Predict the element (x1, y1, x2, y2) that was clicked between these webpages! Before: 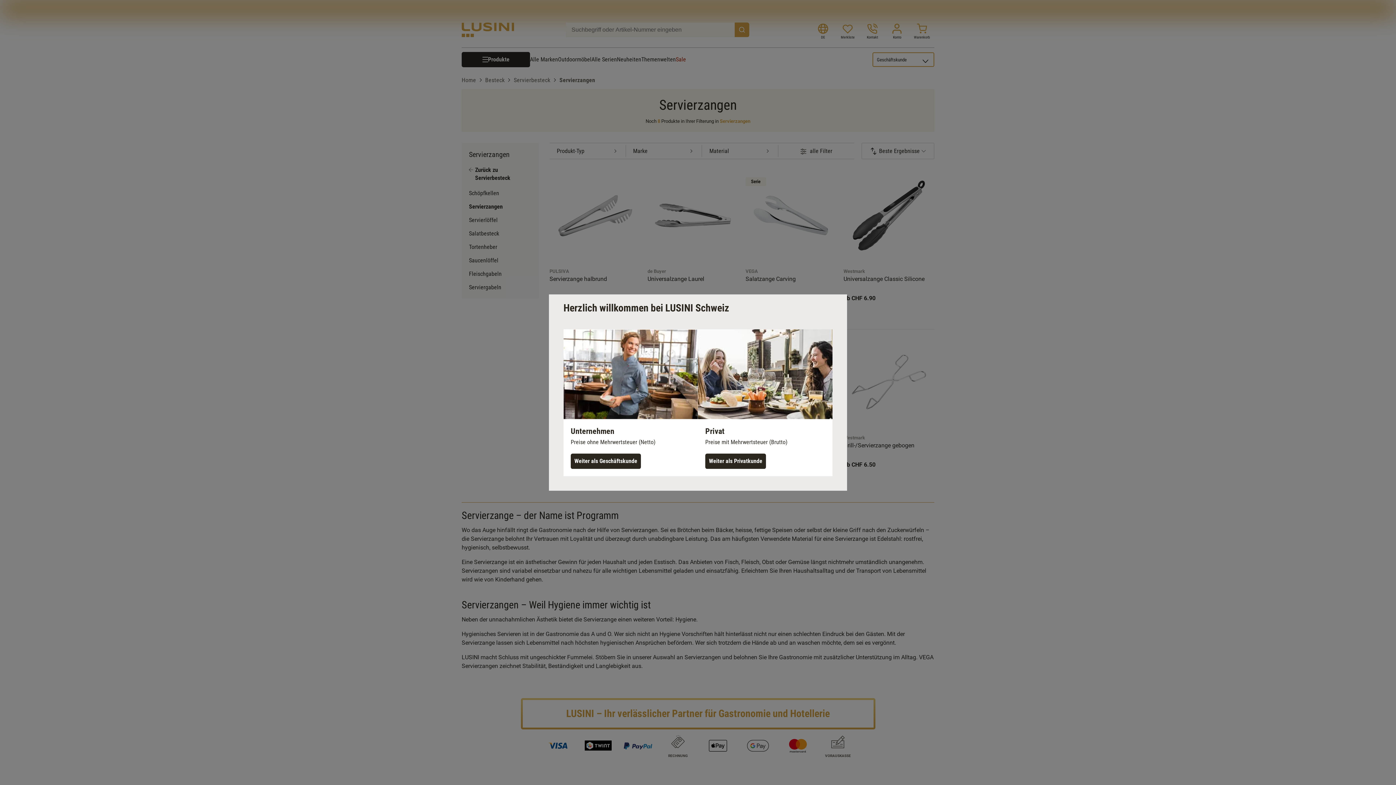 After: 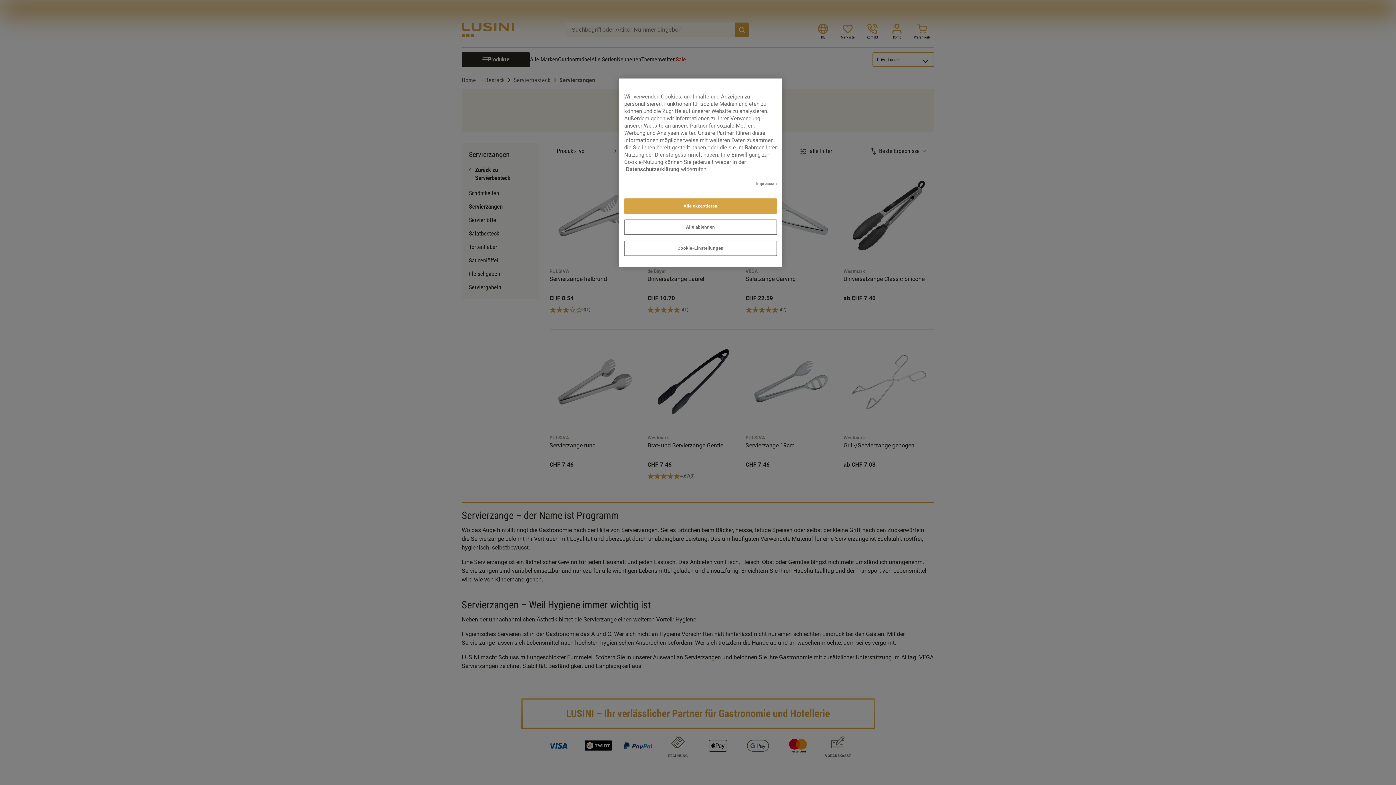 Action: label: Weiter als Privatkunde bbox: (705, 453, 766, 469)